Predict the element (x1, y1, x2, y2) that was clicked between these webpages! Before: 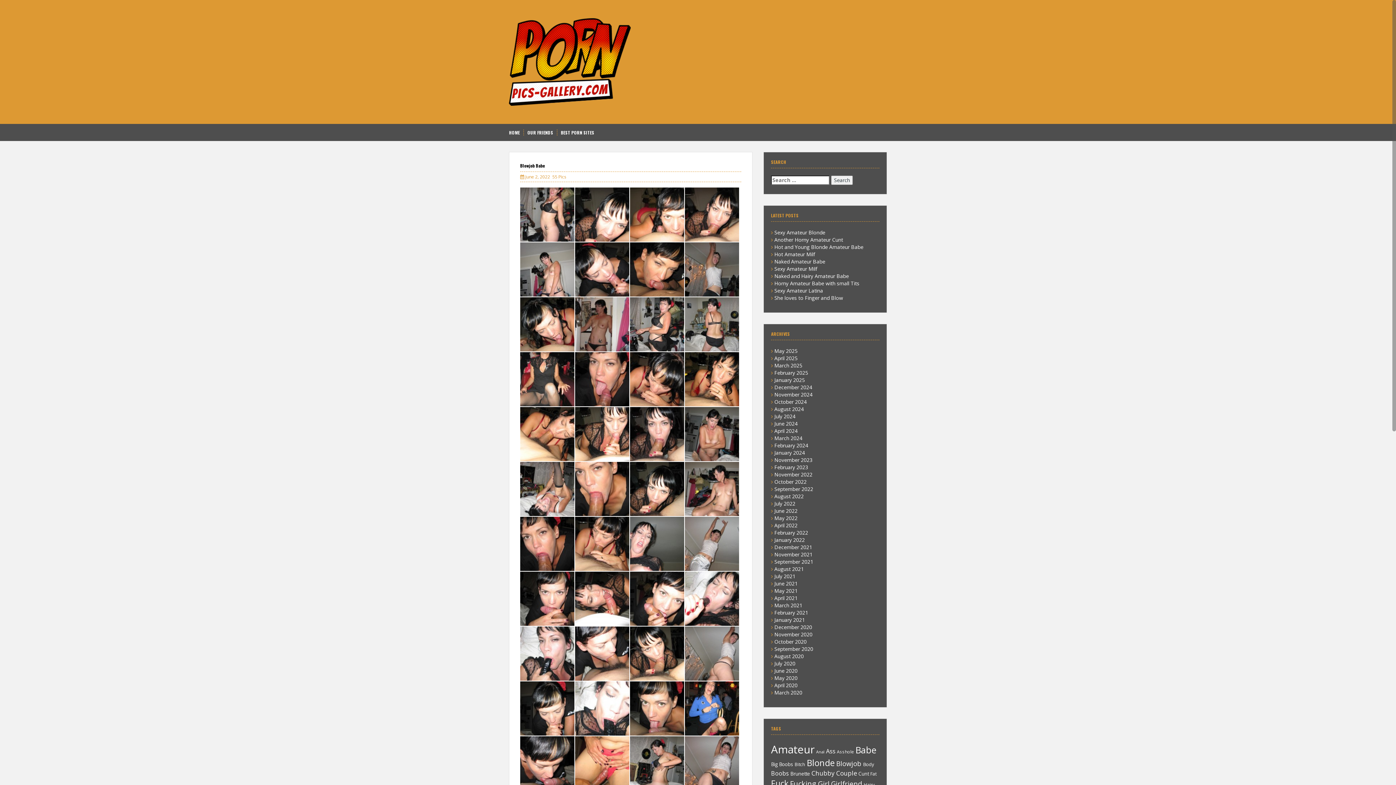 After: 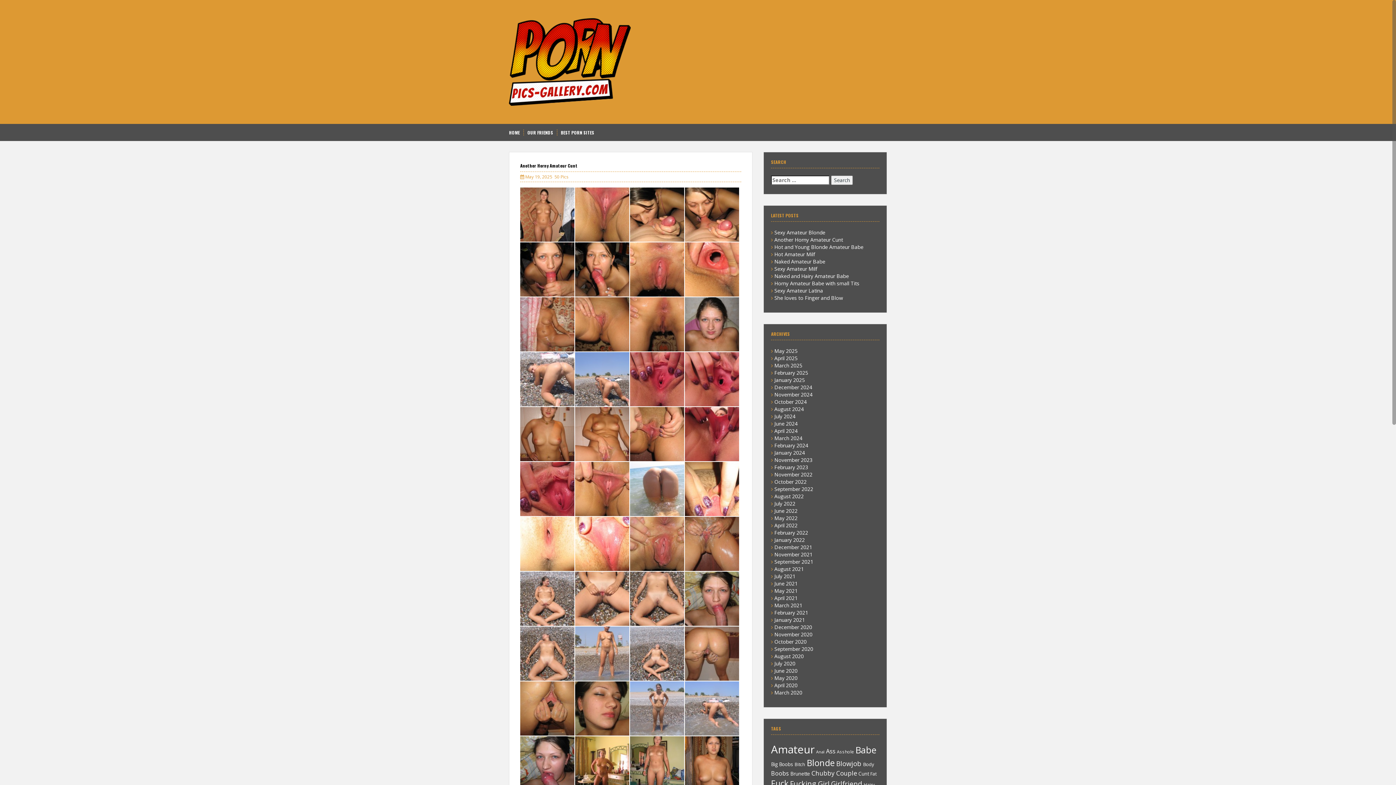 Action: label: Another Horny Amateur Cunt bbox: (774, 236, 843, 243)